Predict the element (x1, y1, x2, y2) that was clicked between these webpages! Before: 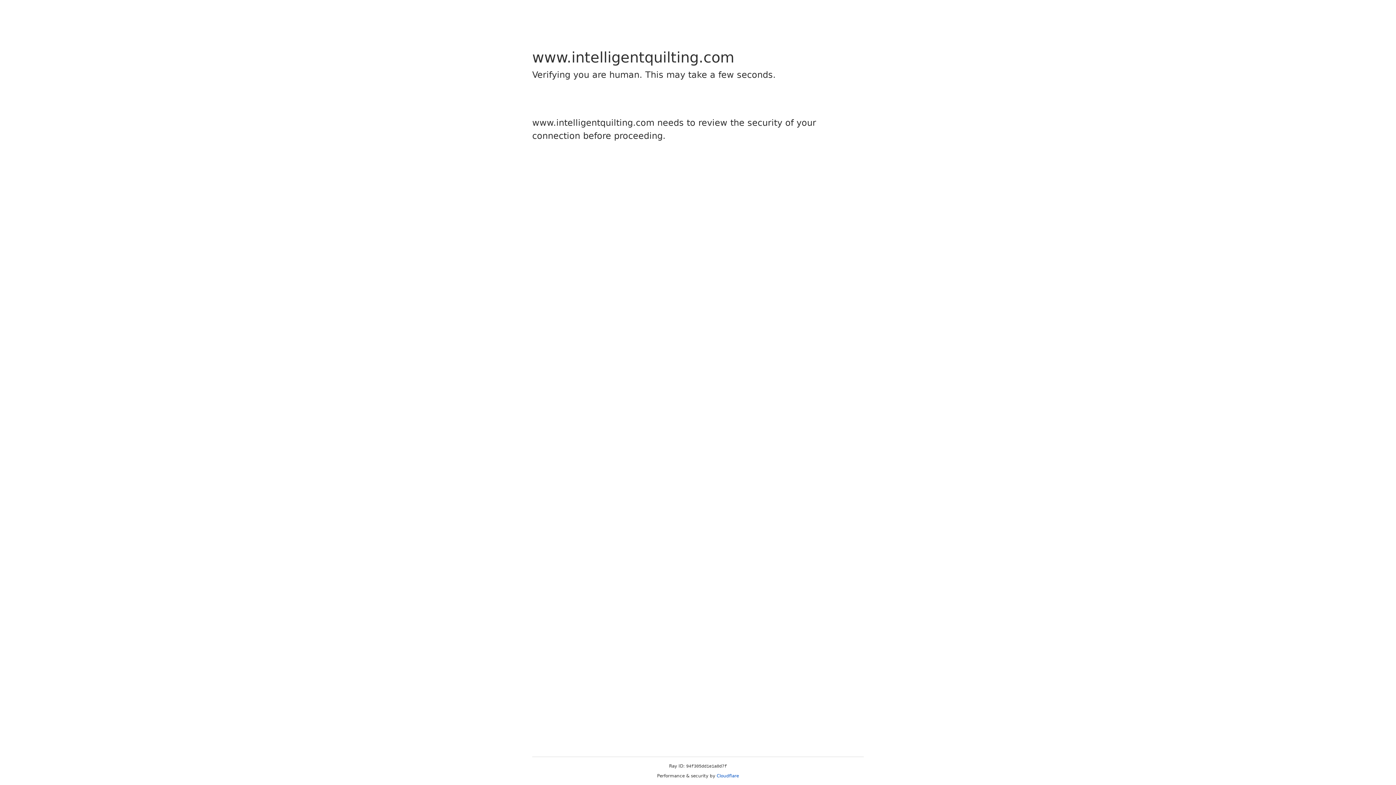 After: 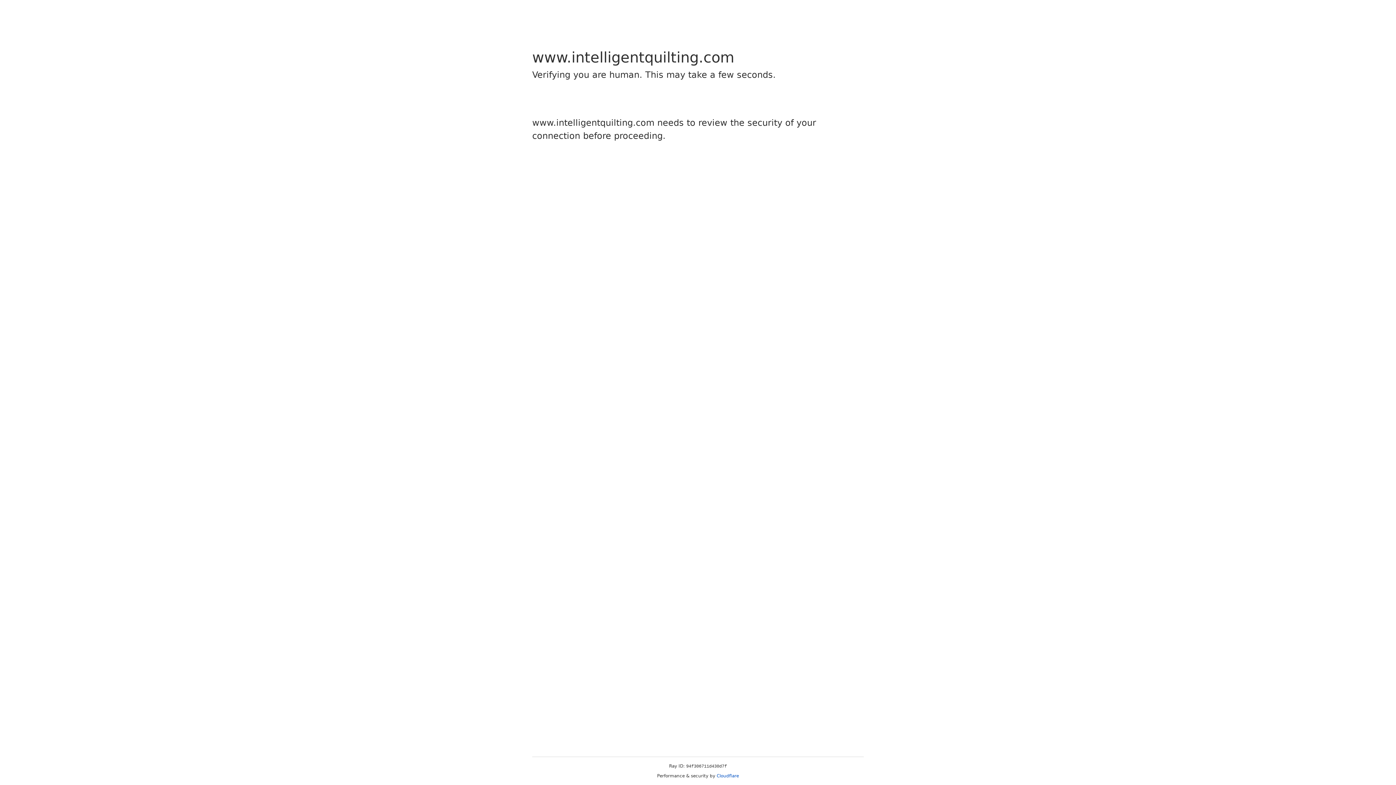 Action: label: Cloudflare bbox: (716, 773, 739, 778)